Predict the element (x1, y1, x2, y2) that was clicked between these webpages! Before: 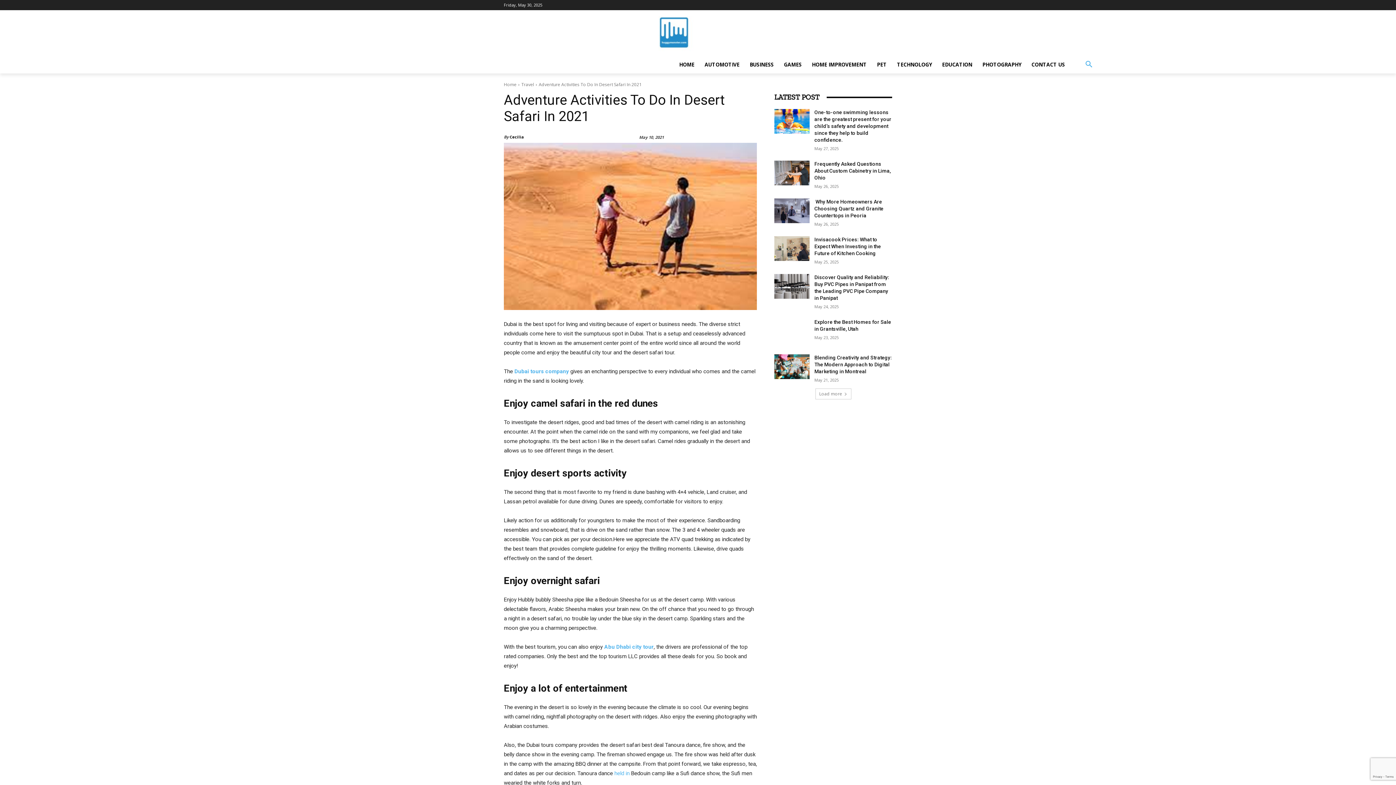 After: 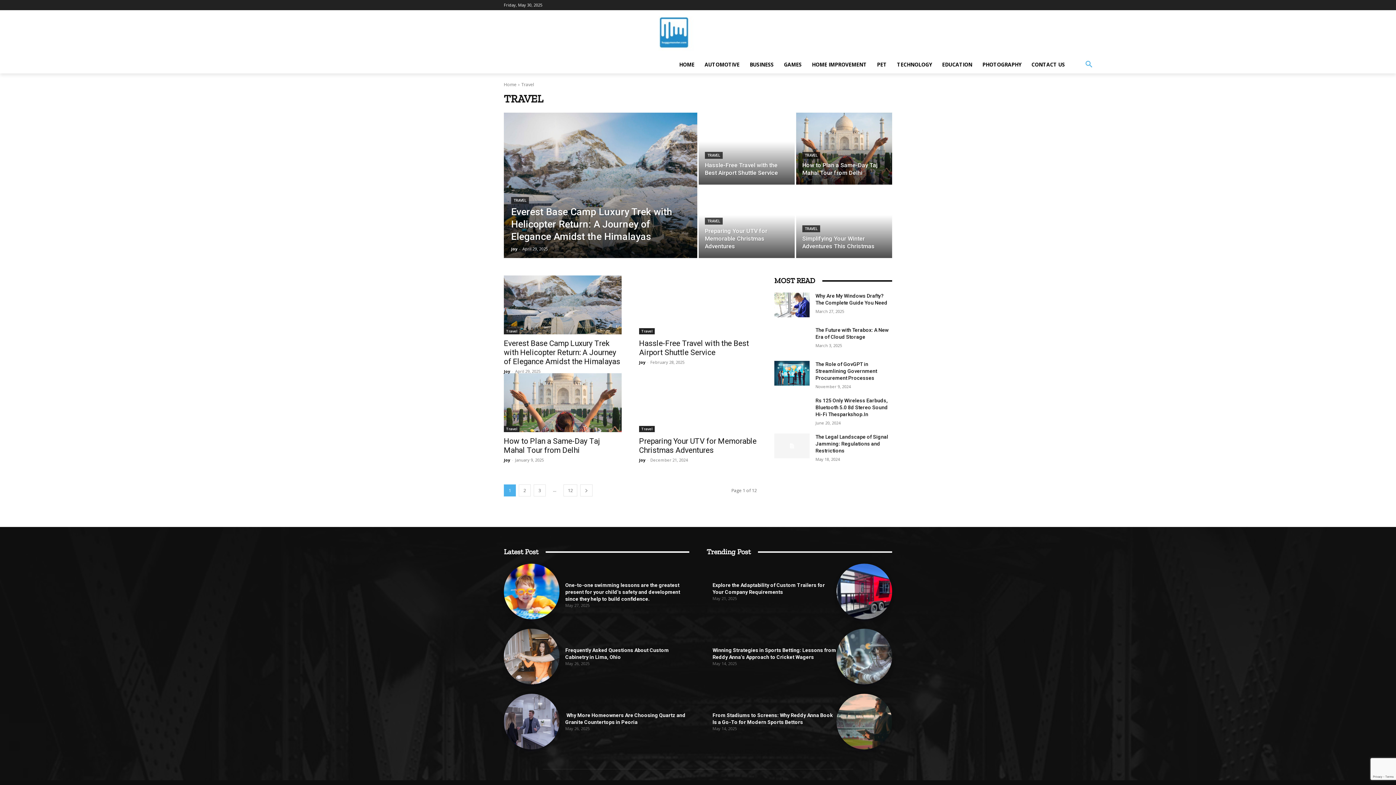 Action: bbox: (521, 81, 534, 87) label: Travel